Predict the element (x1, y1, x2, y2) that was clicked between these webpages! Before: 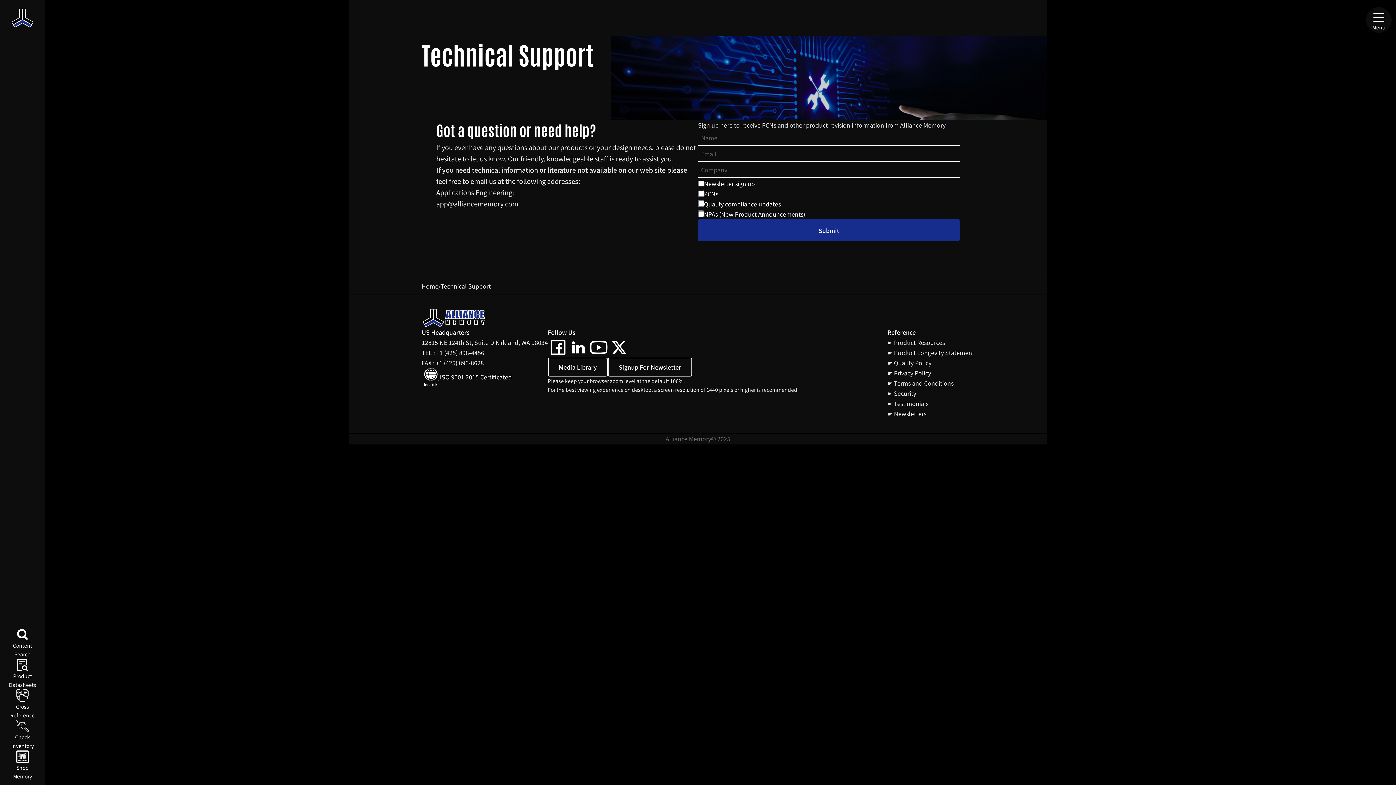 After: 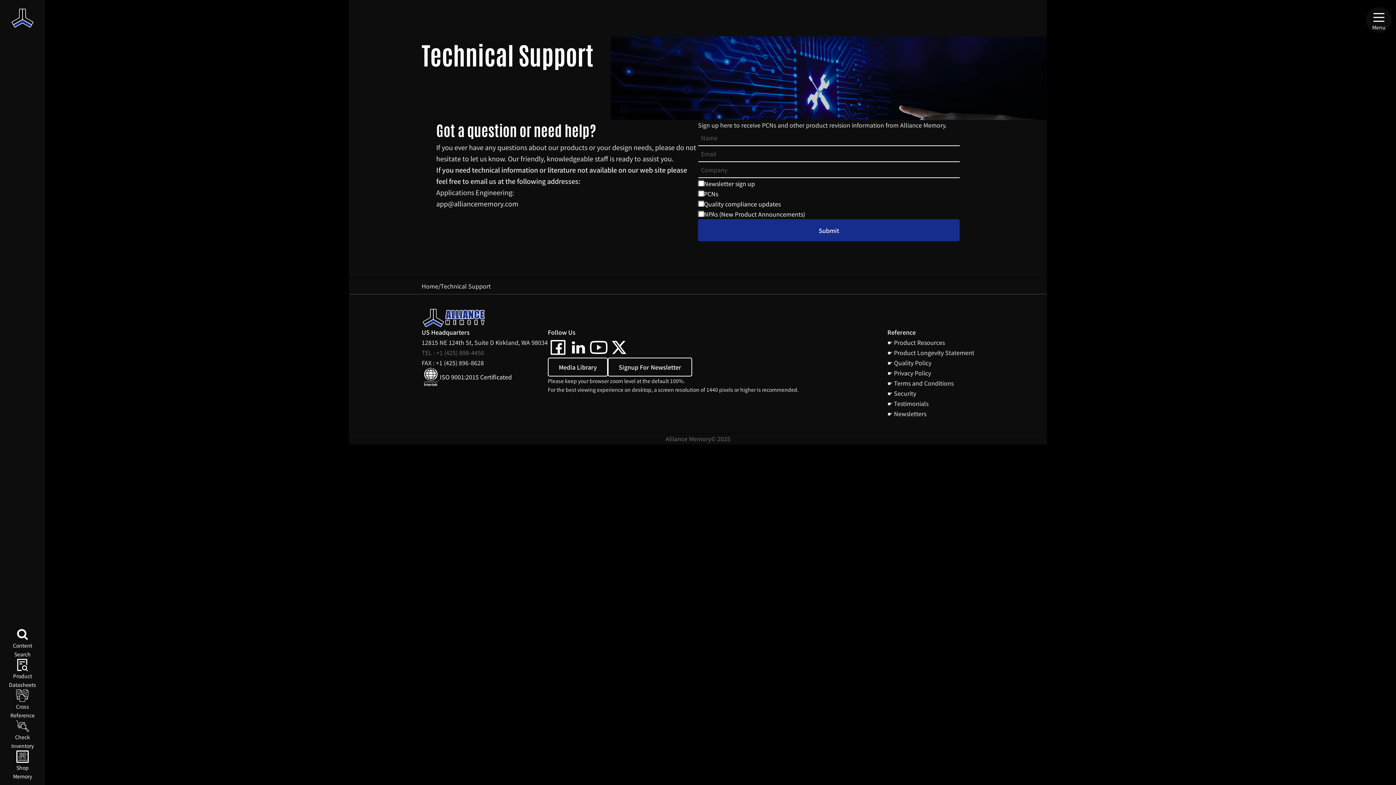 Action: bbox: (421, 347, 484, 357) label: TEL : +1 (425) 898-4456